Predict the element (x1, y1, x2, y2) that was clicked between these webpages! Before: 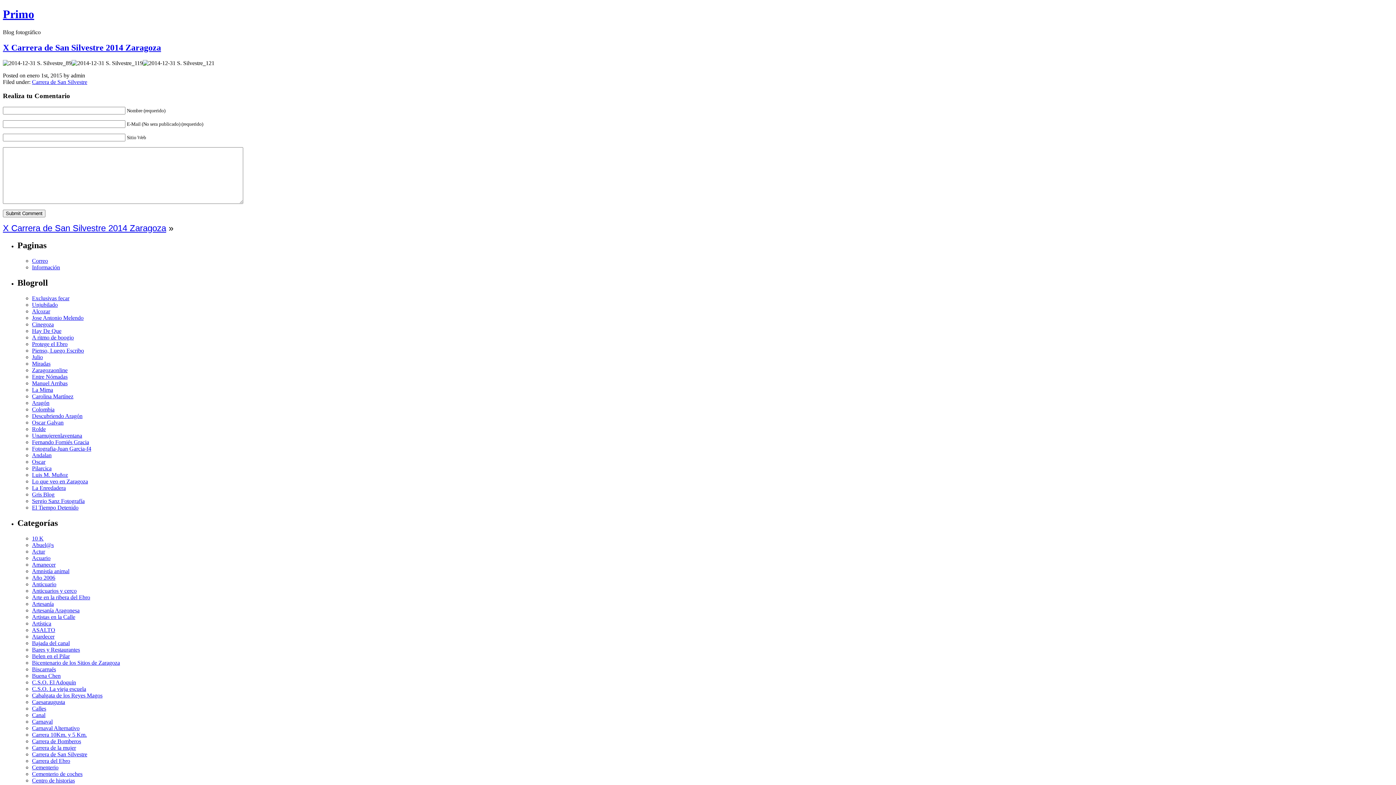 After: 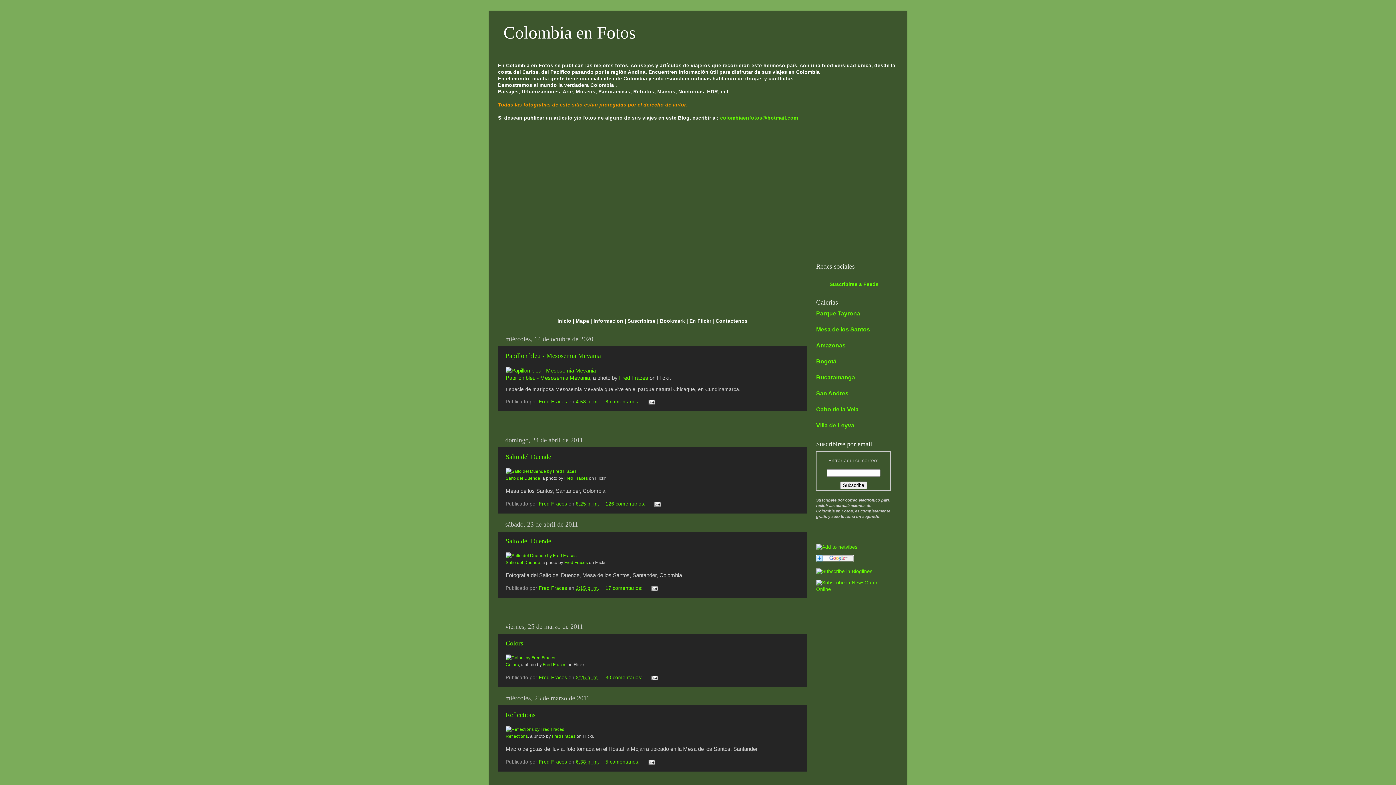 Action: bbox: (32, 406, 54, 412) label: Colombia